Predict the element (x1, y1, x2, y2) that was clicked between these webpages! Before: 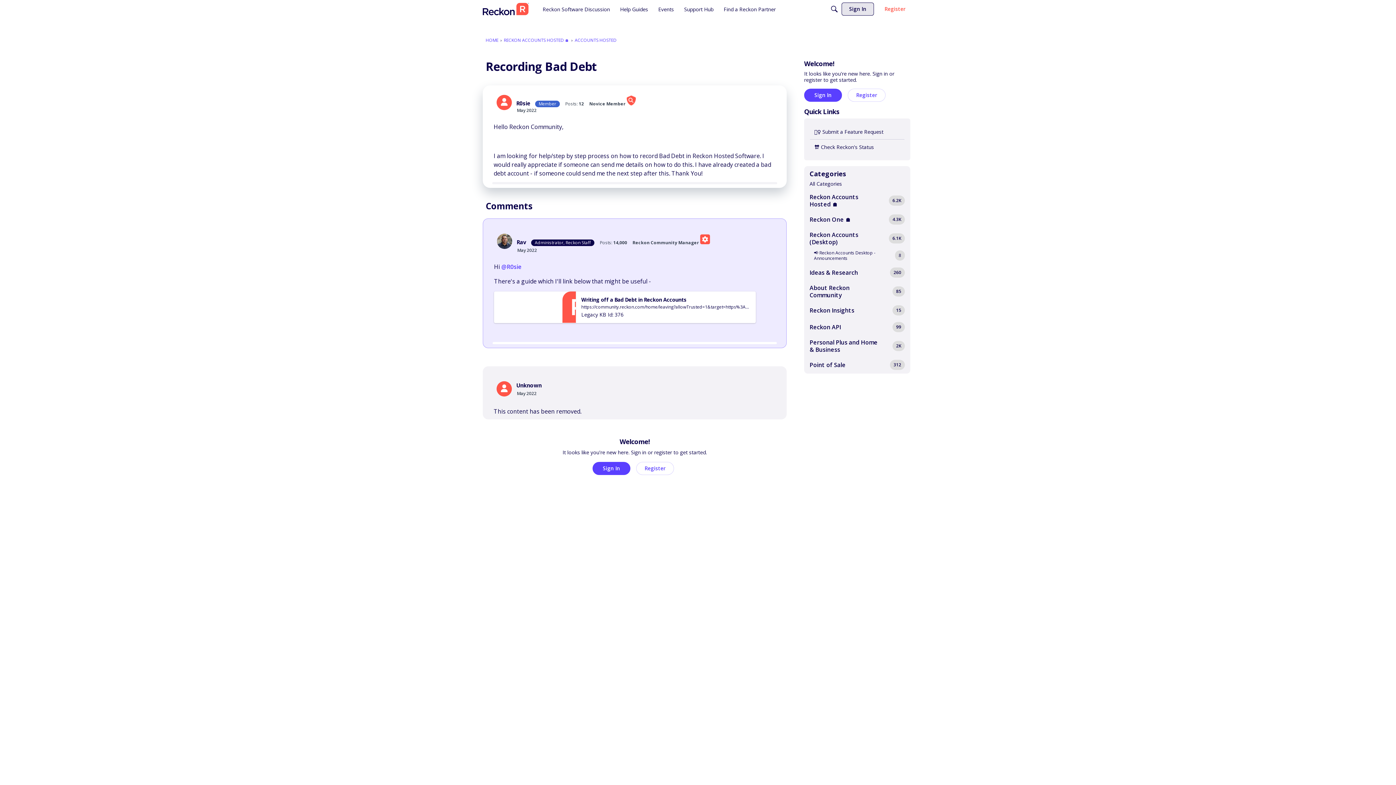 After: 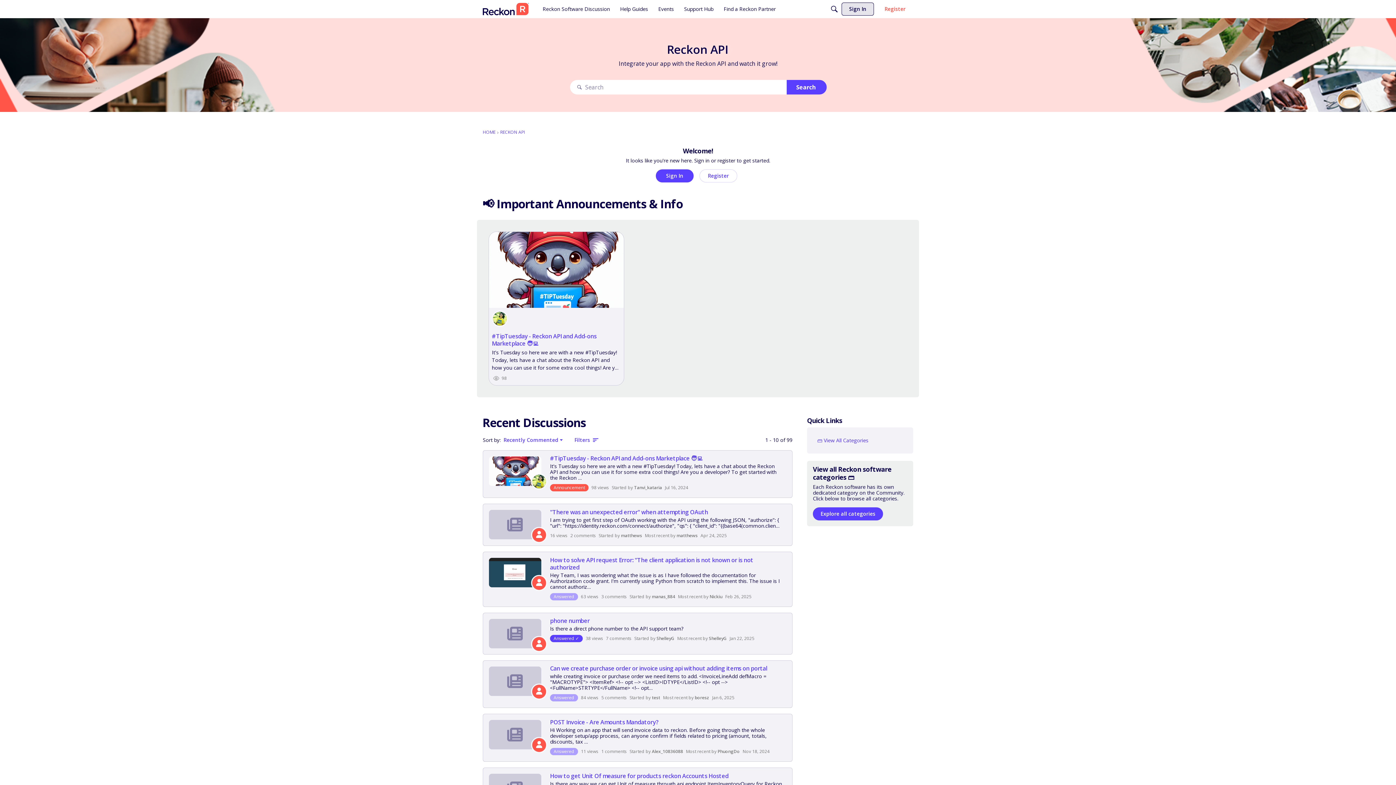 Action: label: 99
Reckon API bbox: (809, 322, 905, 332)